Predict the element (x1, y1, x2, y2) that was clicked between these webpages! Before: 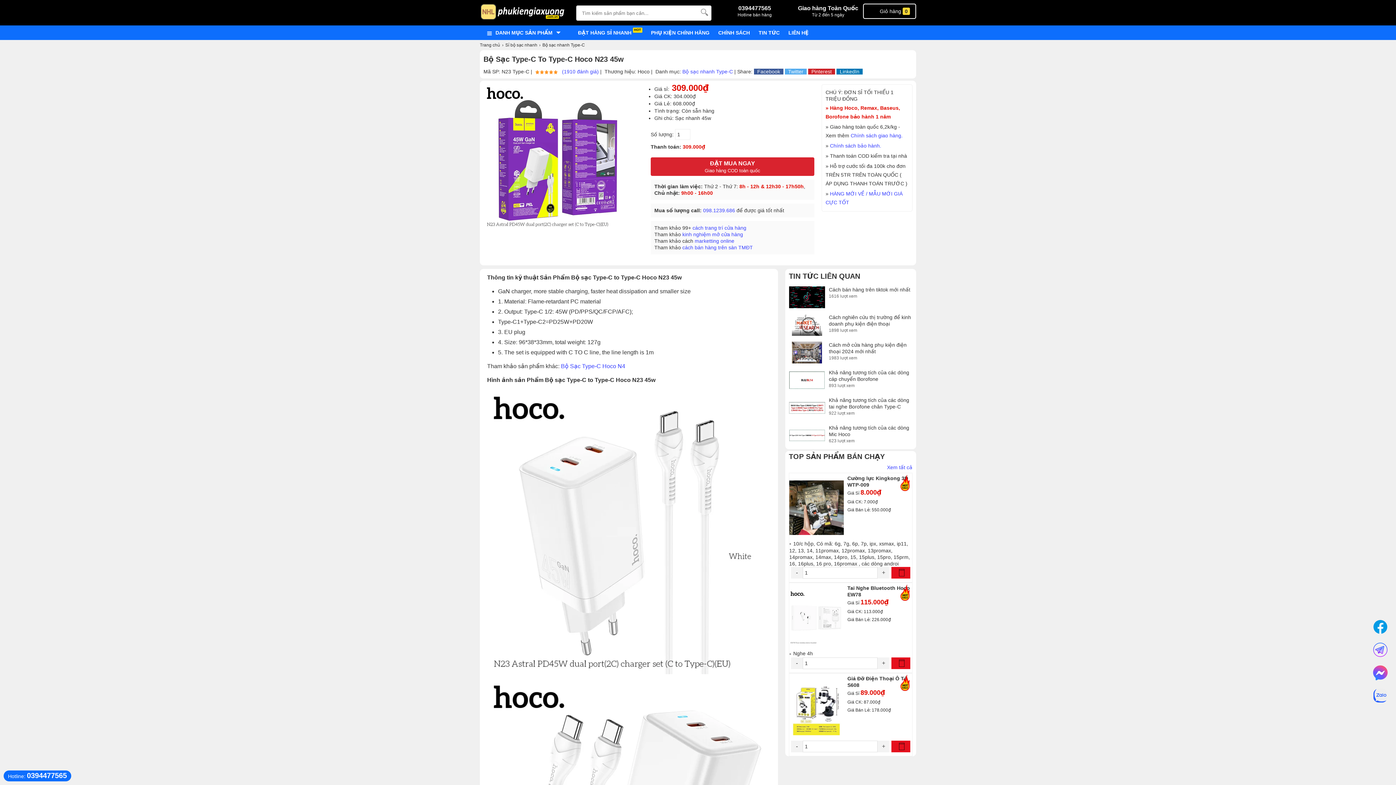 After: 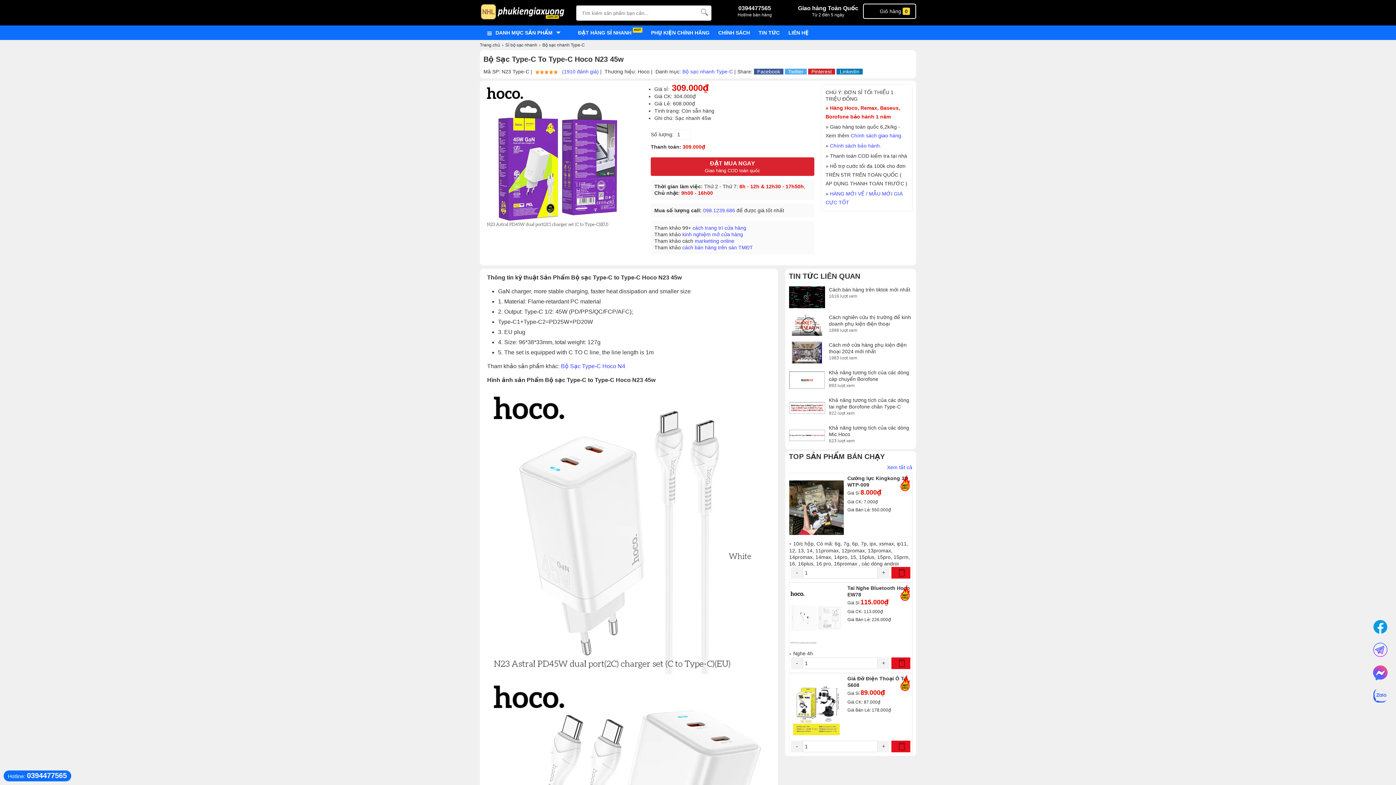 Action: label: - bbox: (791, 740, 802, 752)